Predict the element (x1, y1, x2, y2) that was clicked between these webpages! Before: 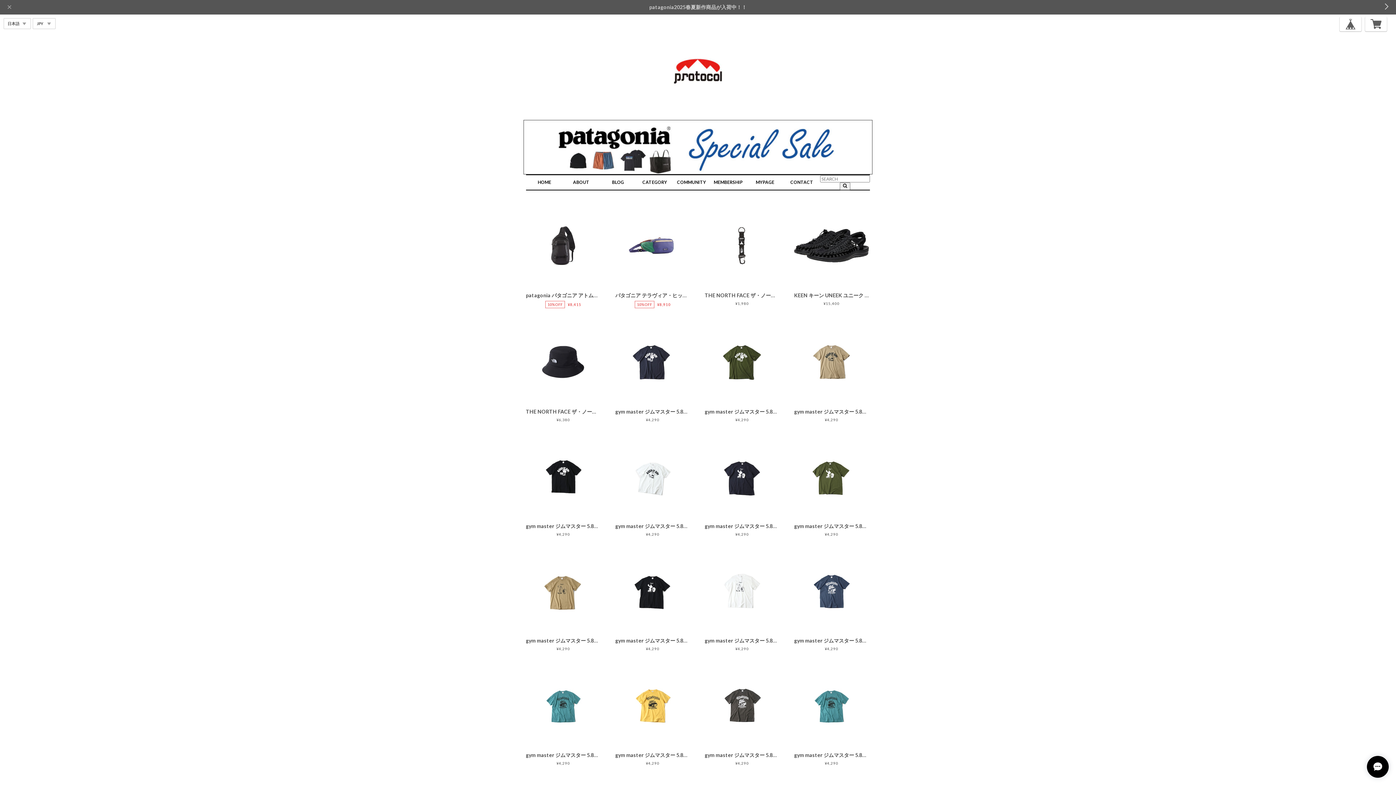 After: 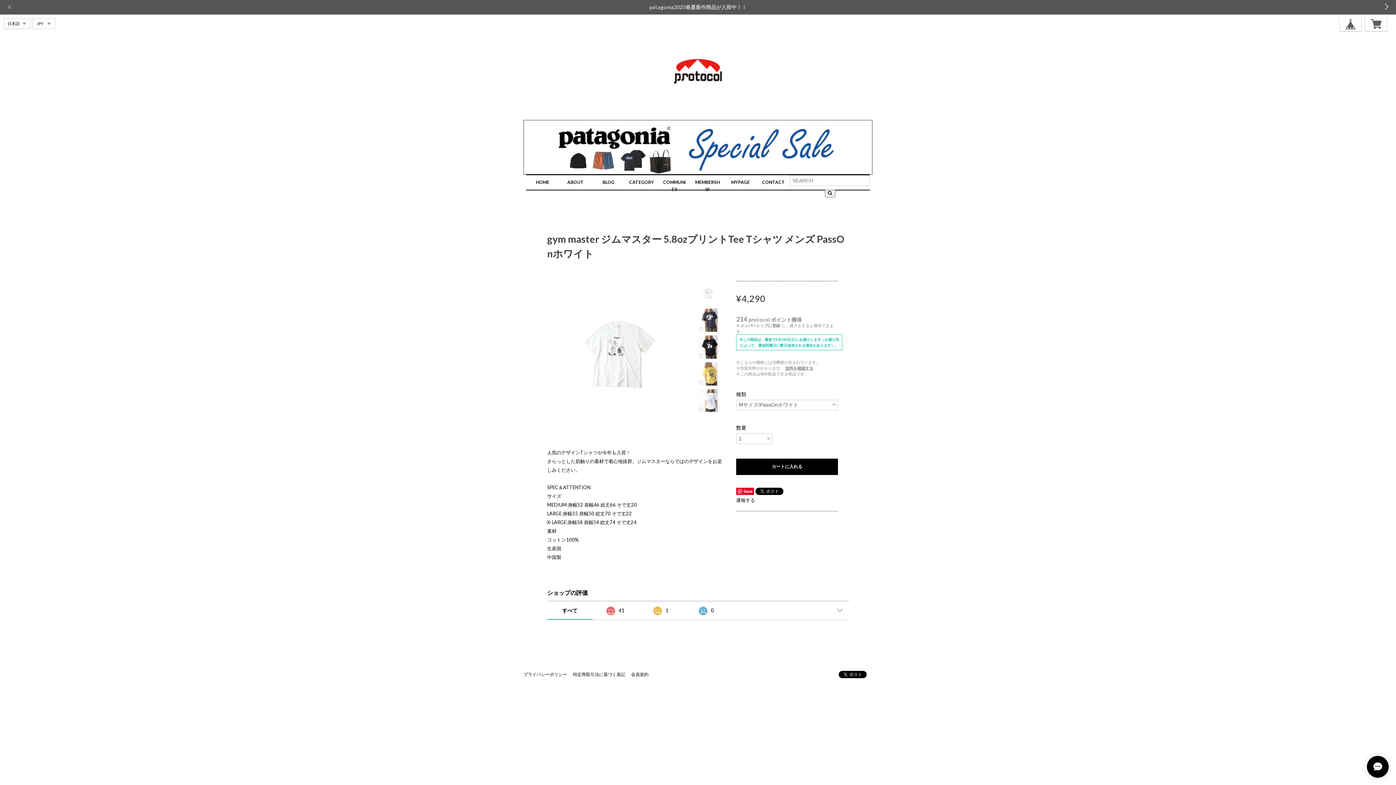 Action: bbox: (704, 553, 780, 629)